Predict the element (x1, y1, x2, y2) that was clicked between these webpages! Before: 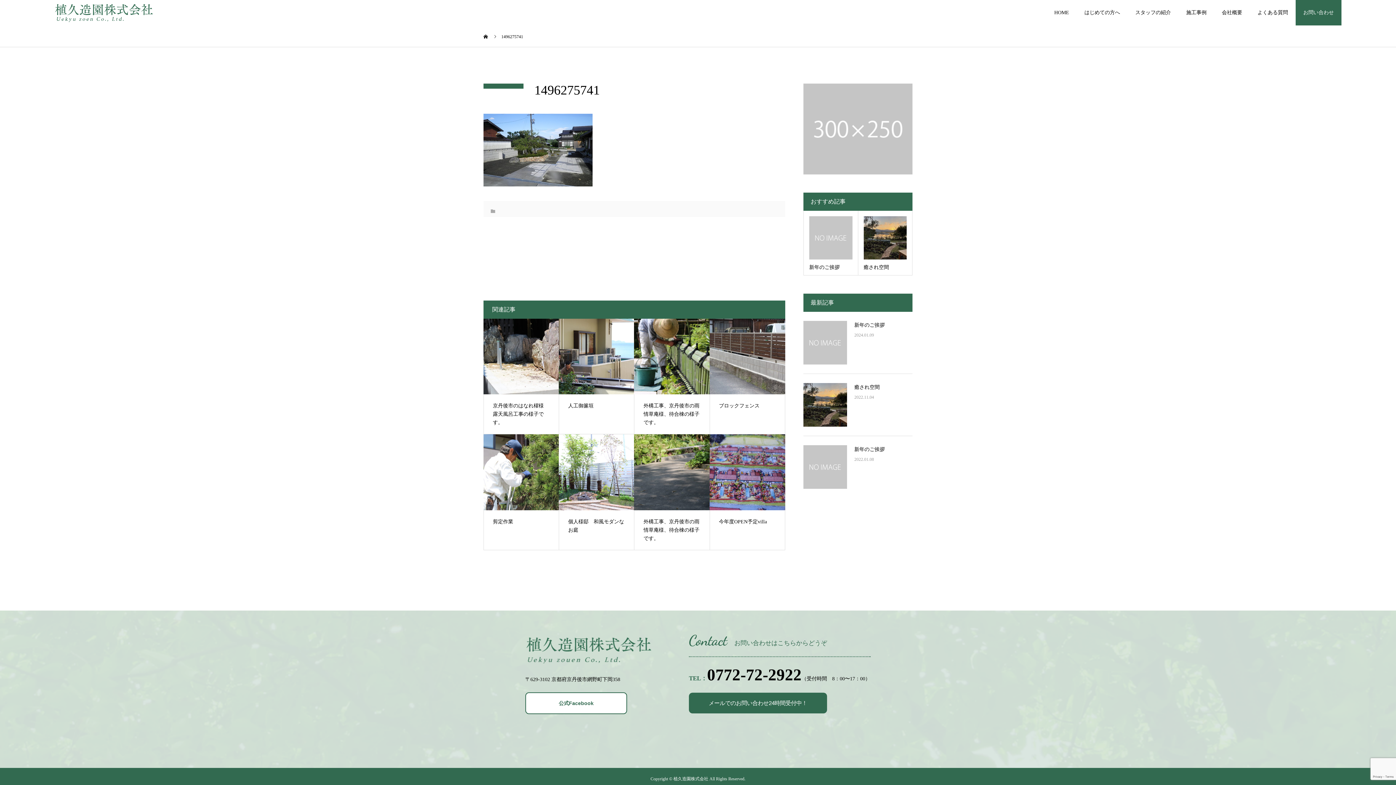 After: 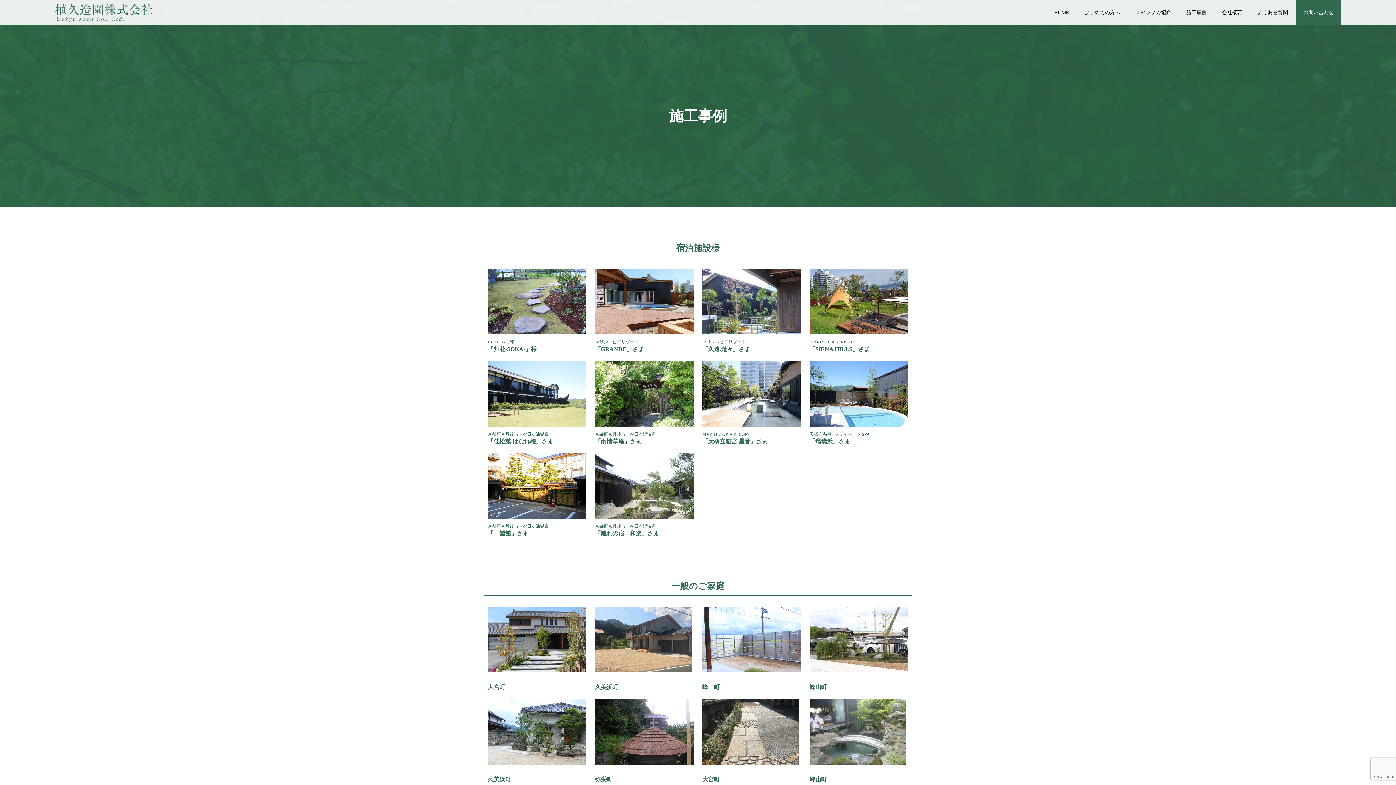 Action: bbox: (1178, 0, 1214, 25) label: 施工事例